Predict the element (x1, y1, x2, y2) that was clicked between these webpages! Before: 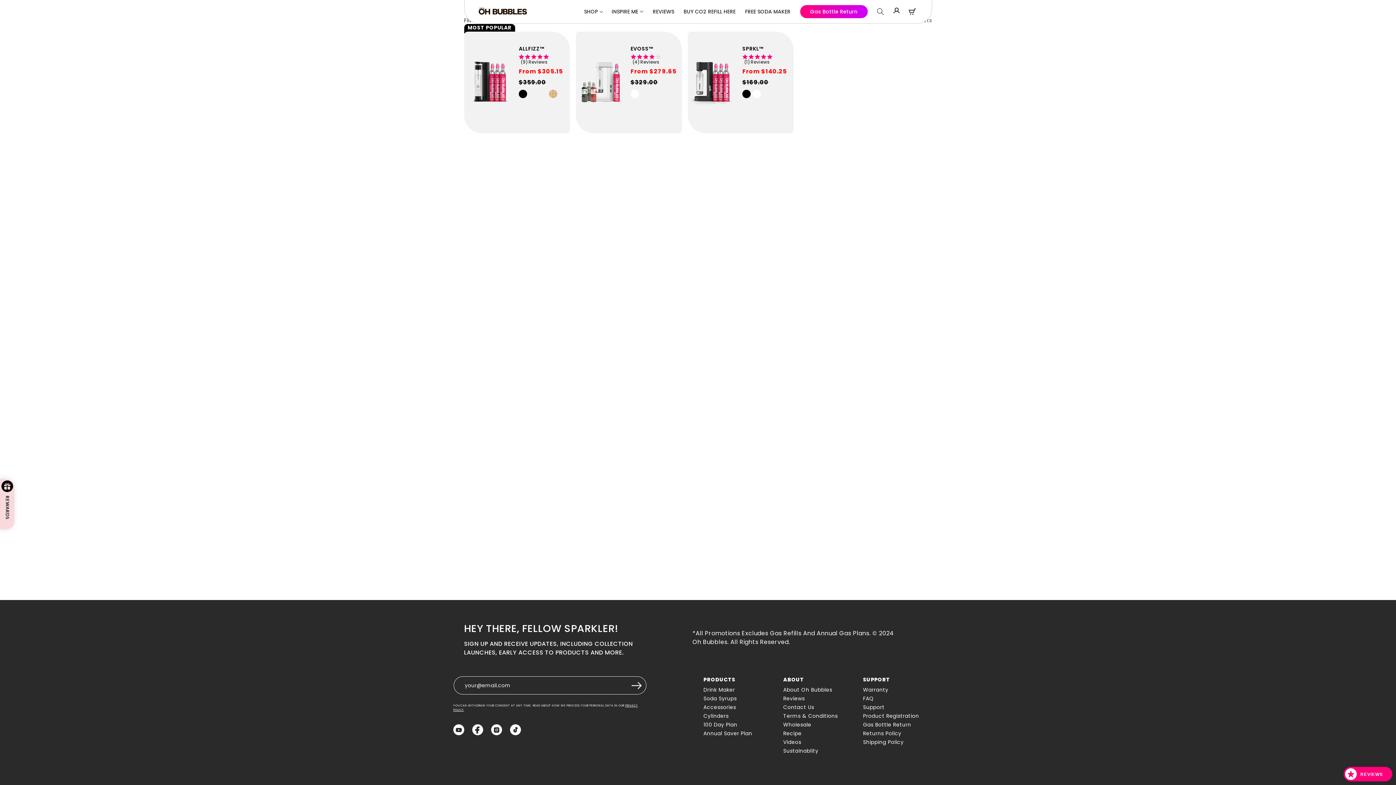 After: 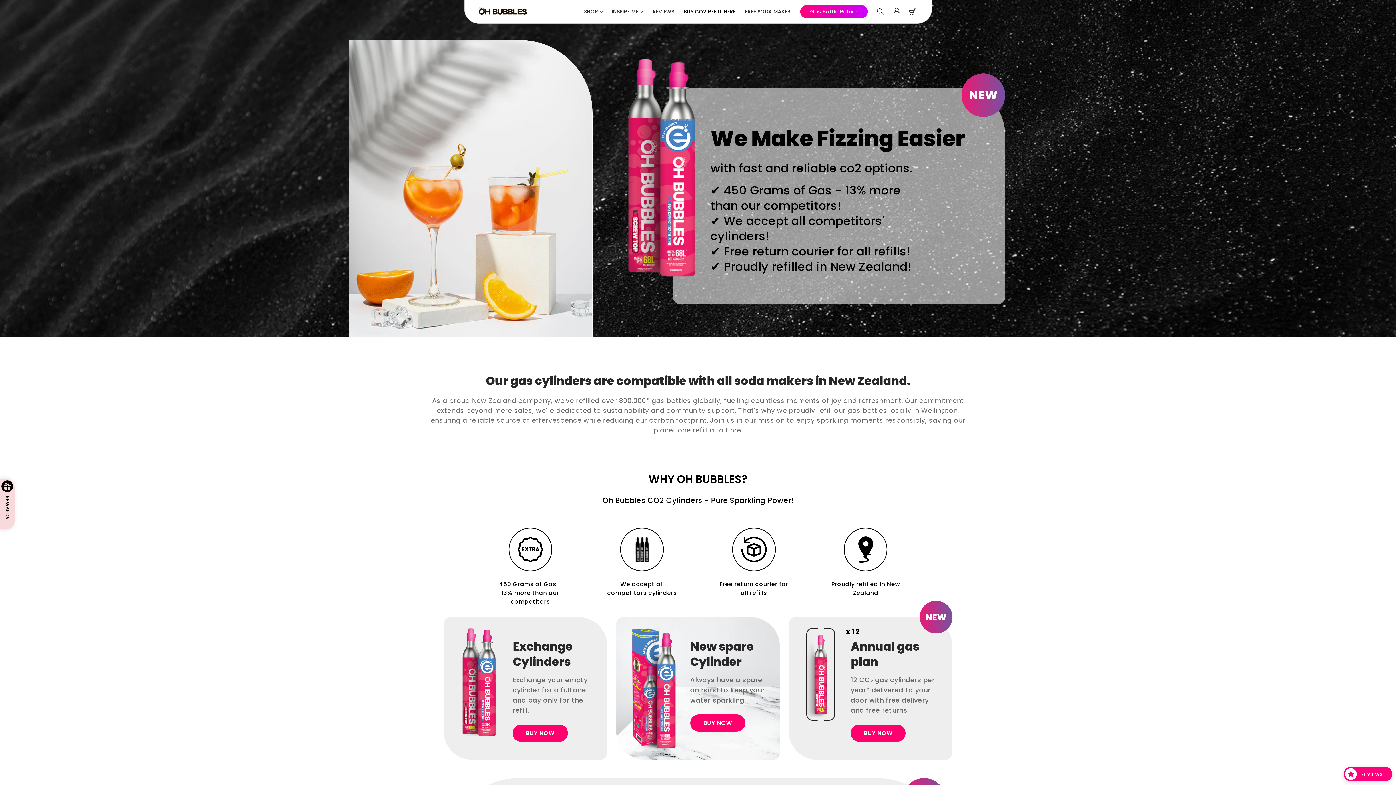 Action: label: Cylinders bbox: (703, 712, 728, 720)